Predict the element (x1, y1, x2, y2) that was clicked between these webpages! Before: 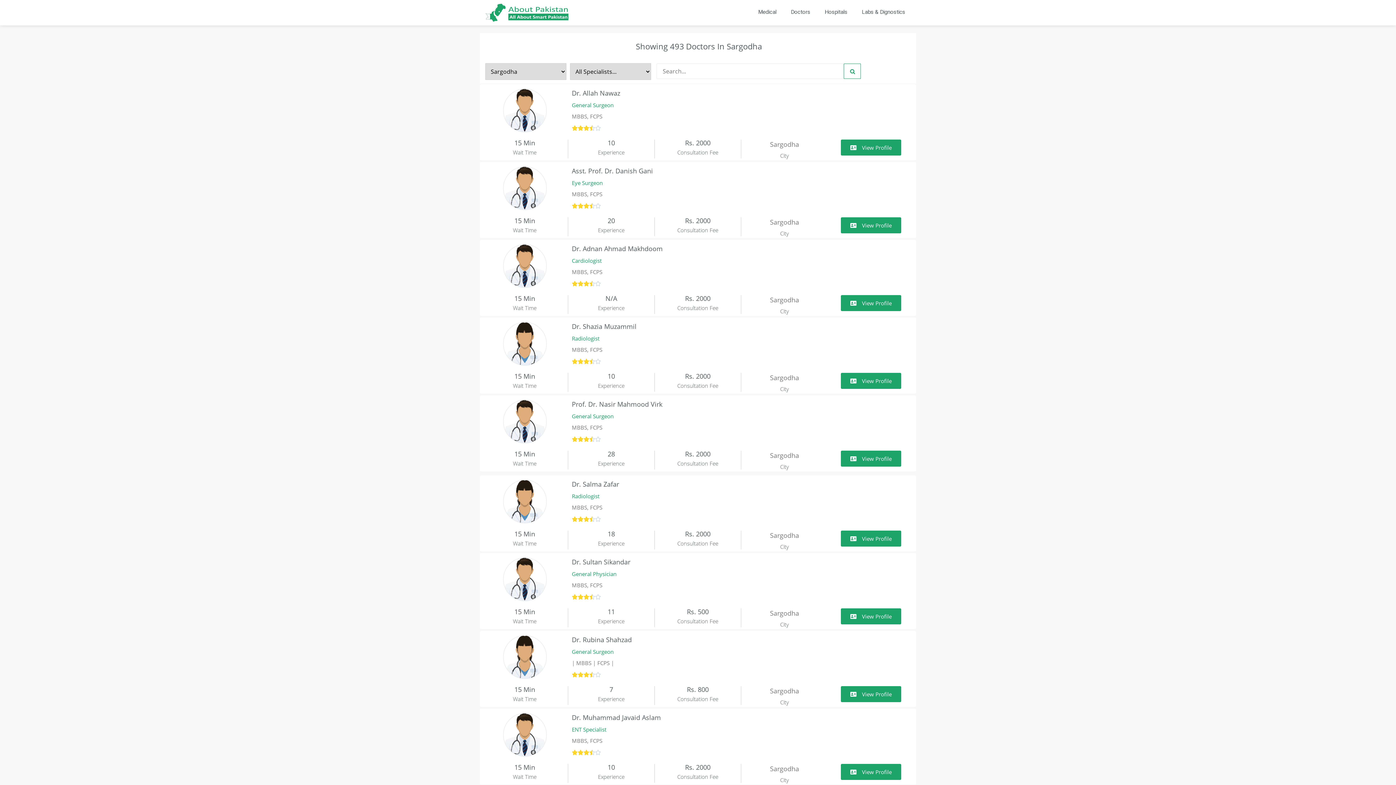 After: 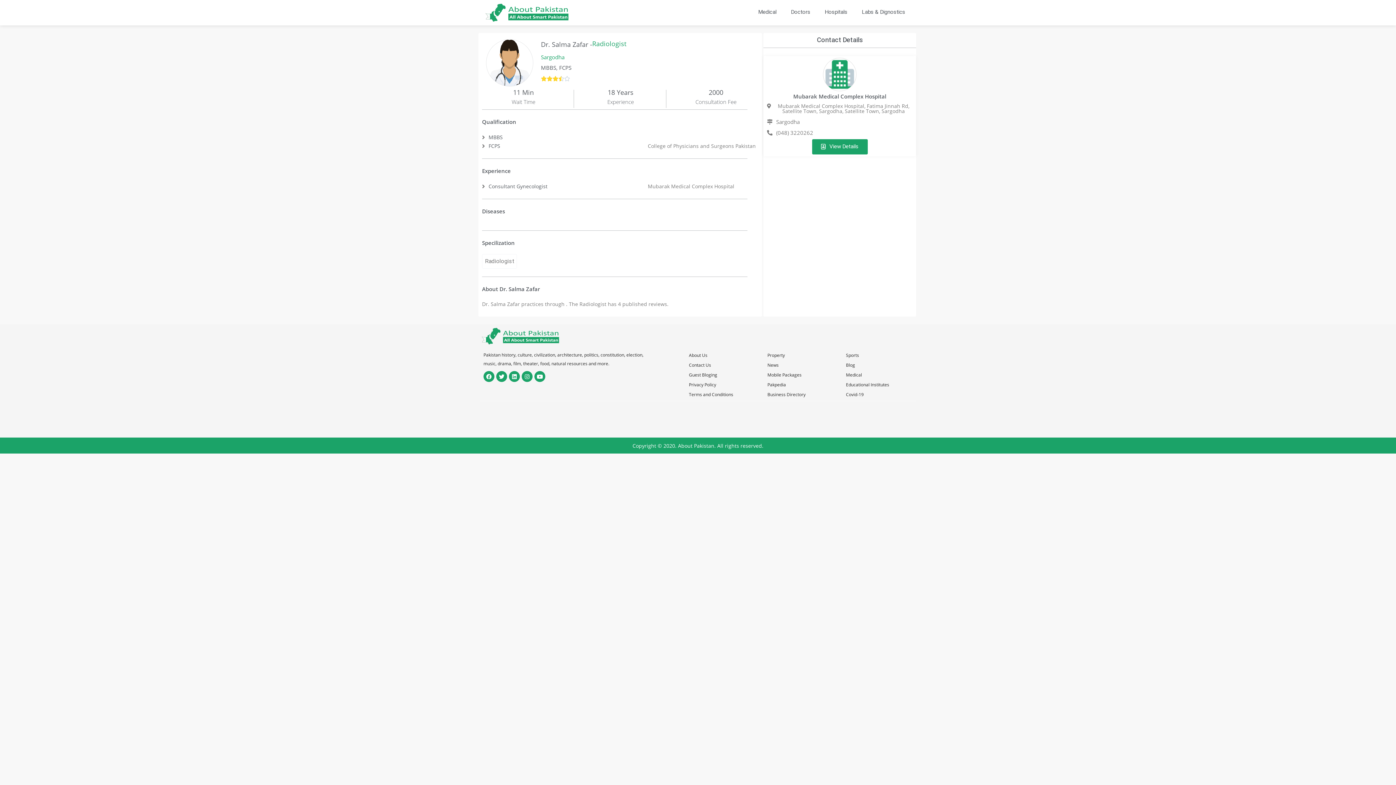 Action: bbox: (841, 530, 901, 546) label: View Profile